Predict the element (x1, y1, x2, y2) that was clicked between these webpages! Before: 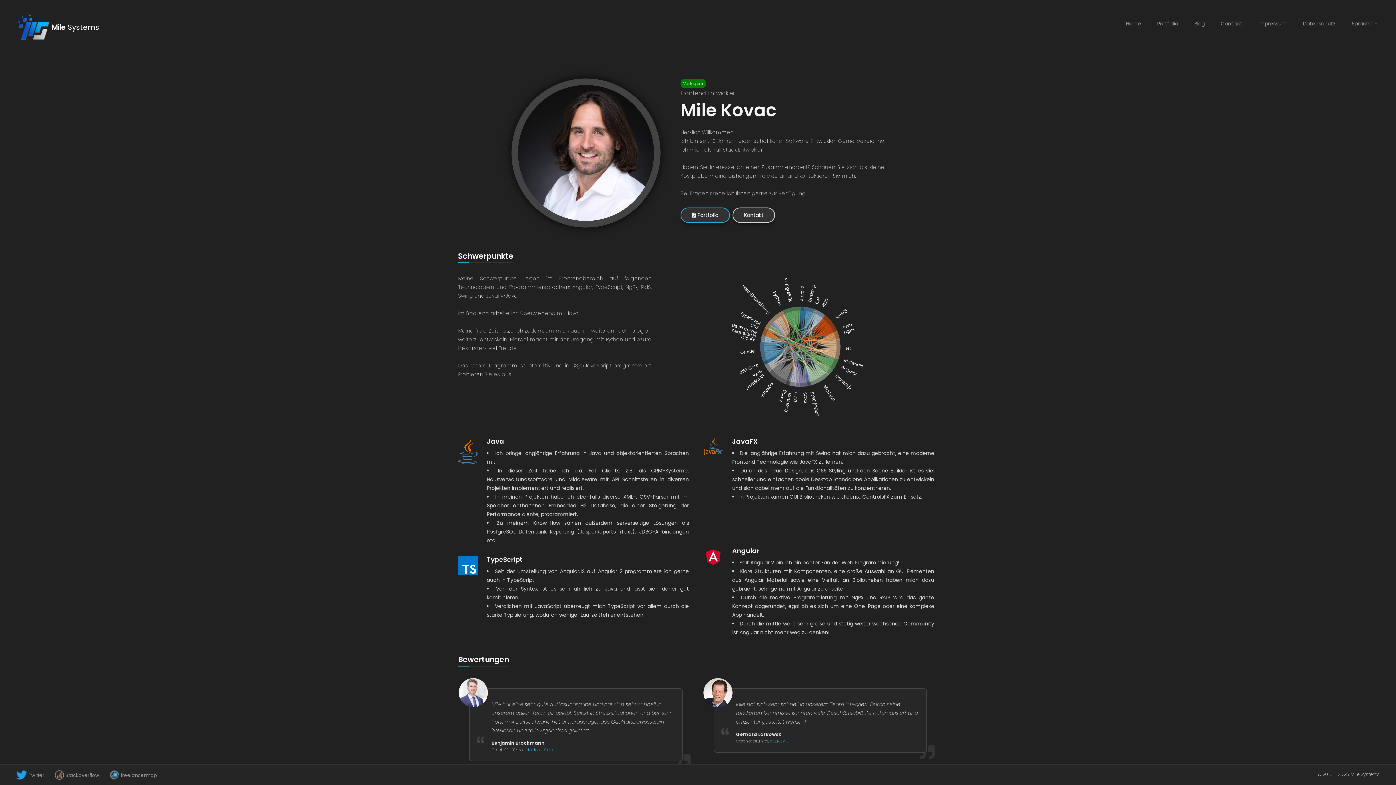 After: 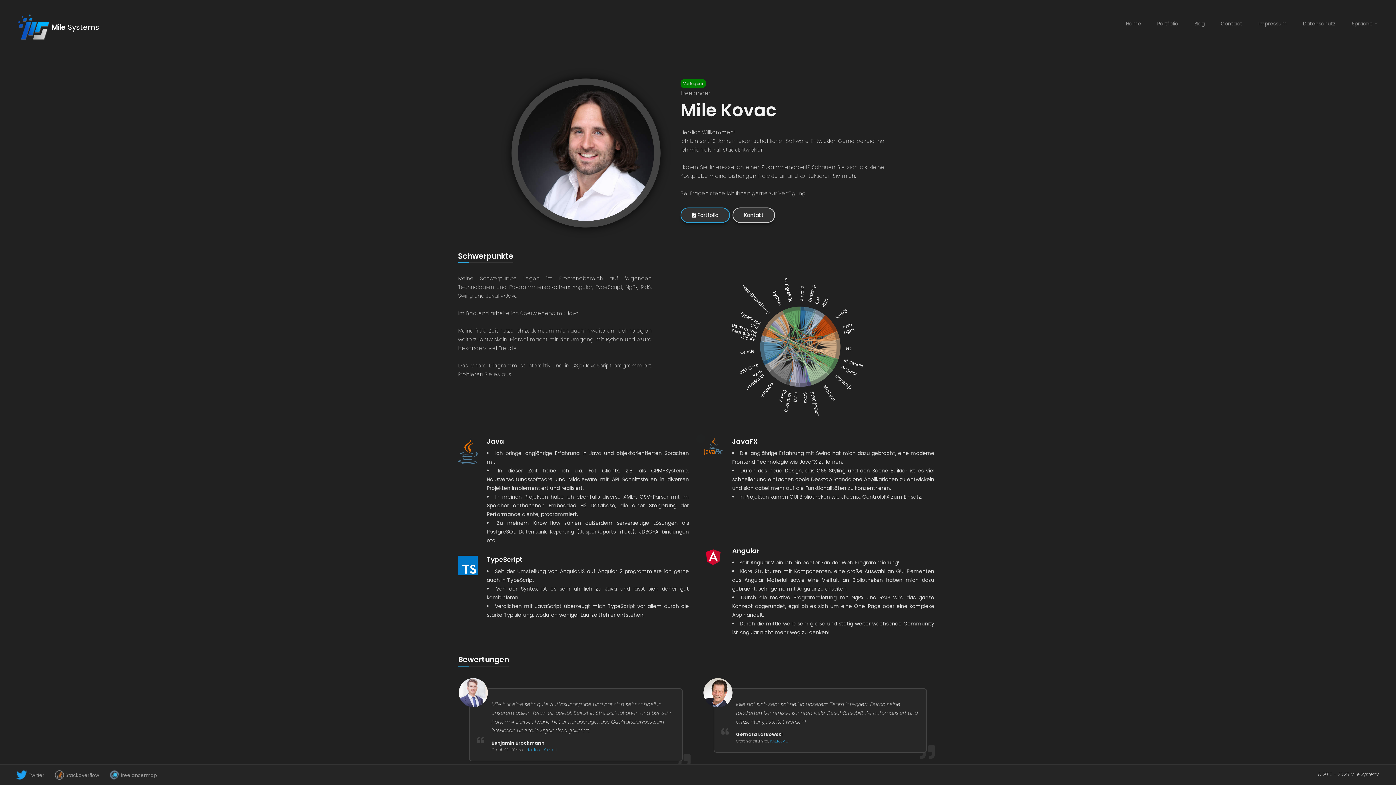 Action: label: Mile Systems bbox: (18, 14, 99, 40)